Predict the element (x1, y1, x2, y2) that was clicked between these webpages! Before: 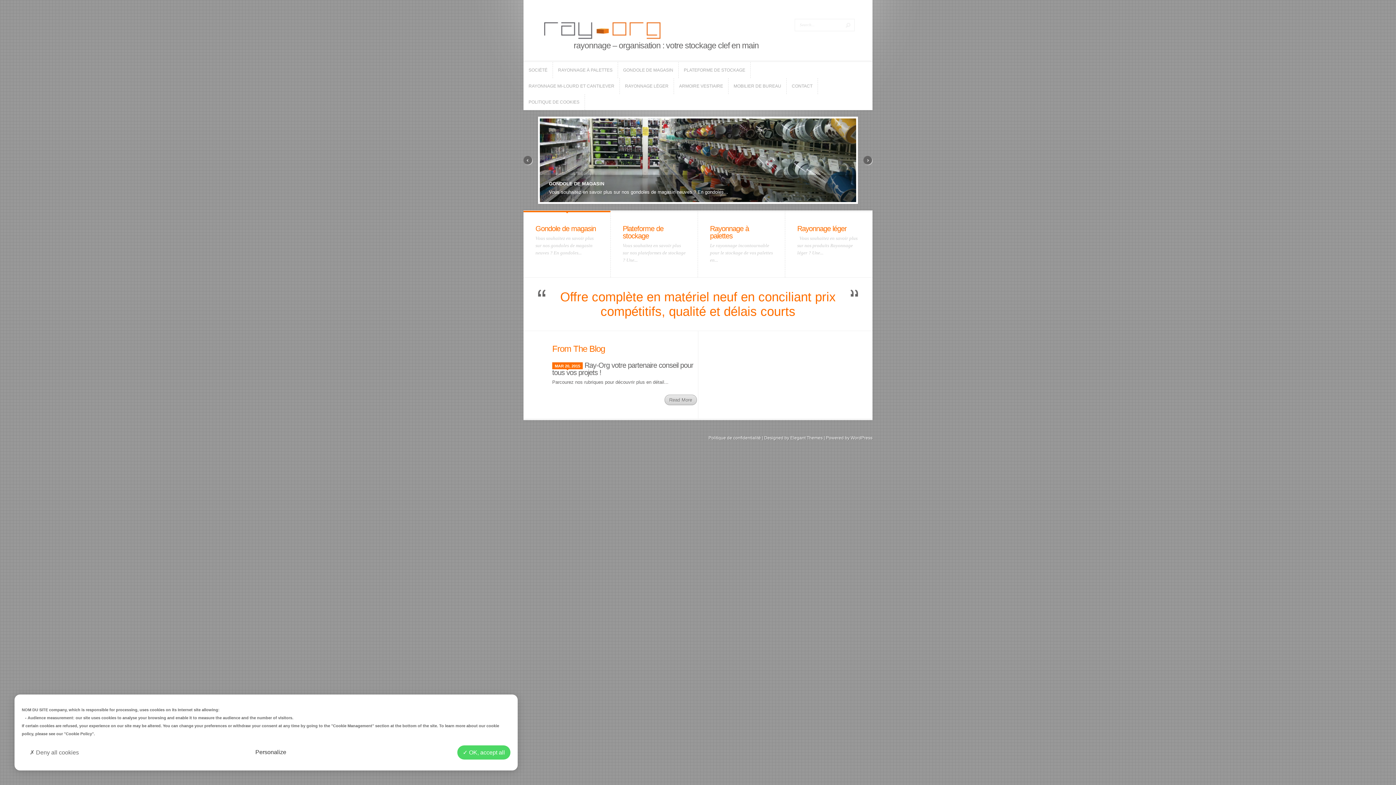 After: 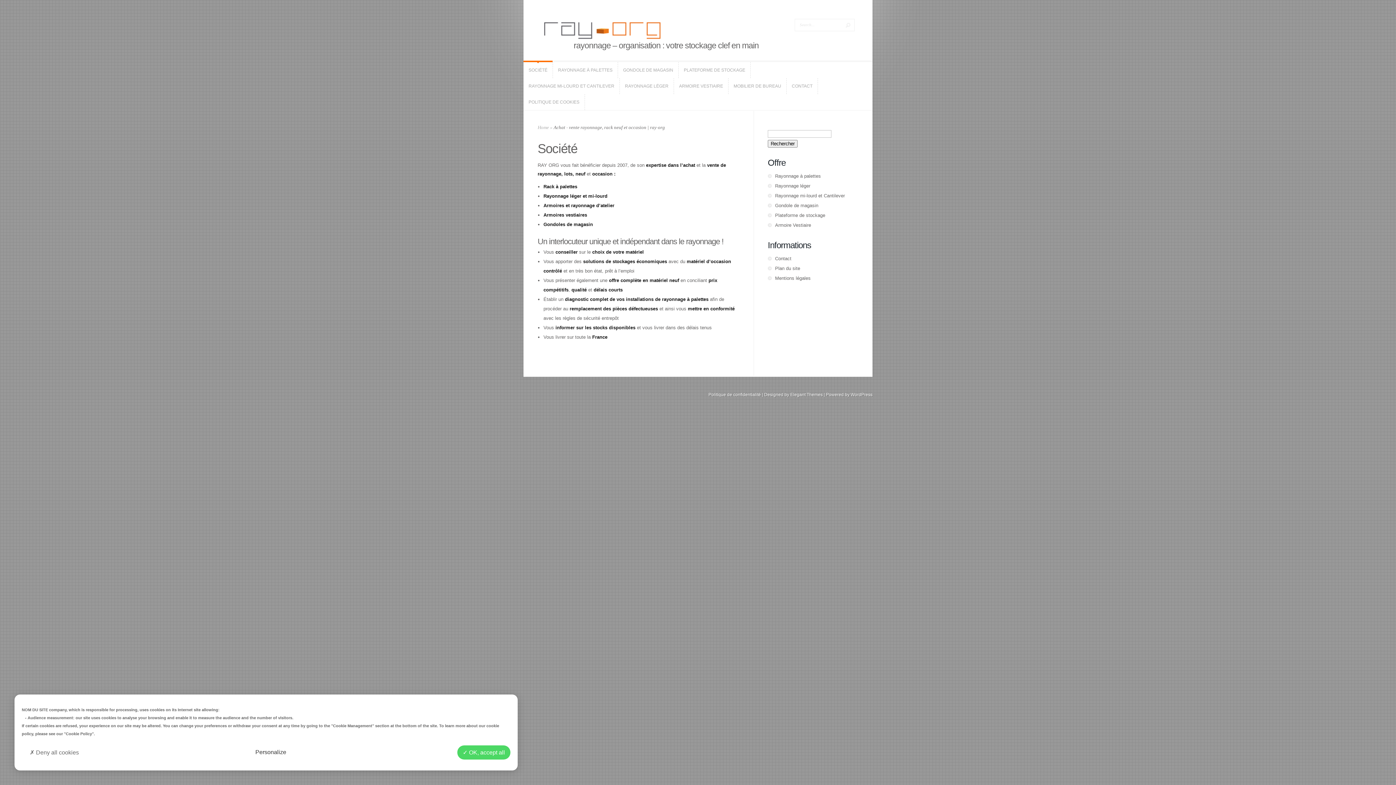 Action: label: SOCIÉTÉ
SOCIÉTÉ bbox: (523, 62, 552, 78)